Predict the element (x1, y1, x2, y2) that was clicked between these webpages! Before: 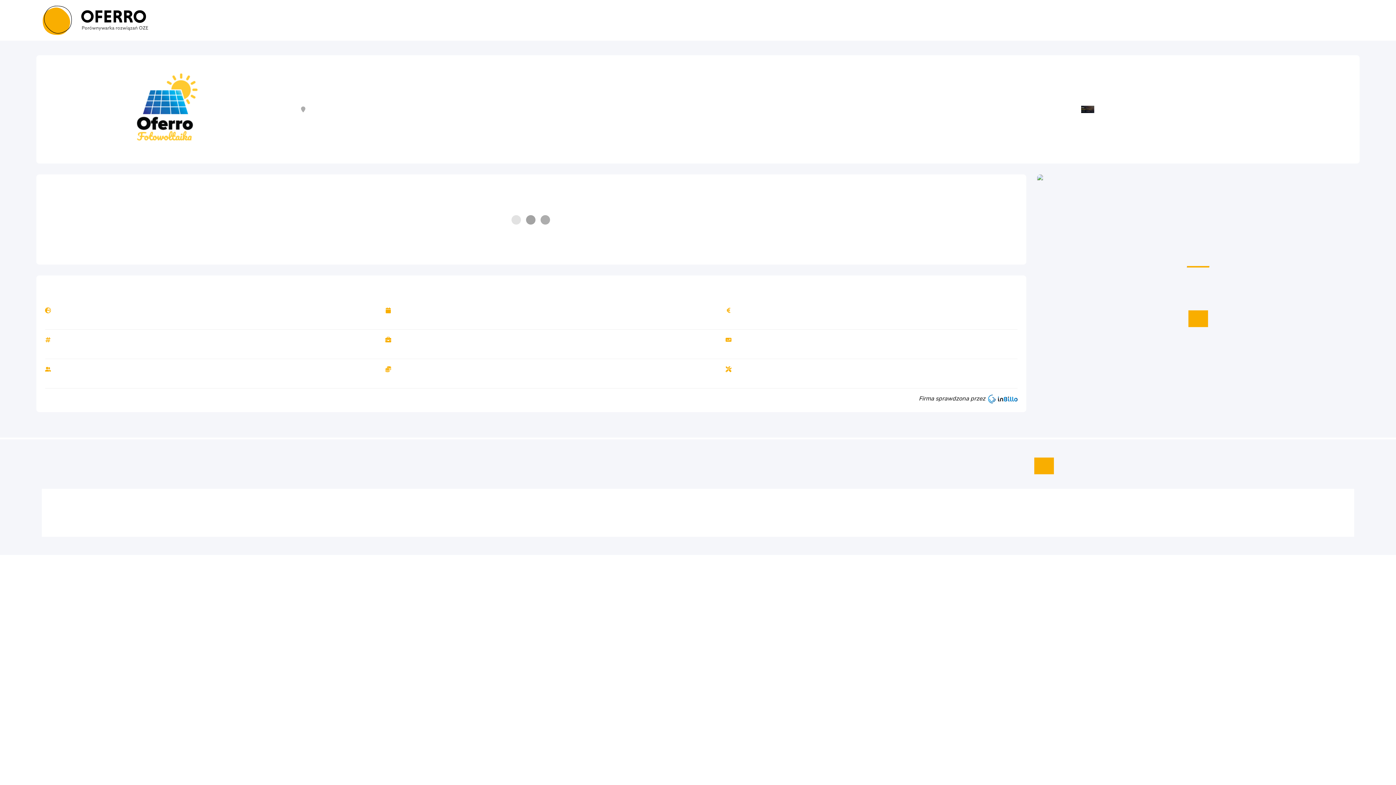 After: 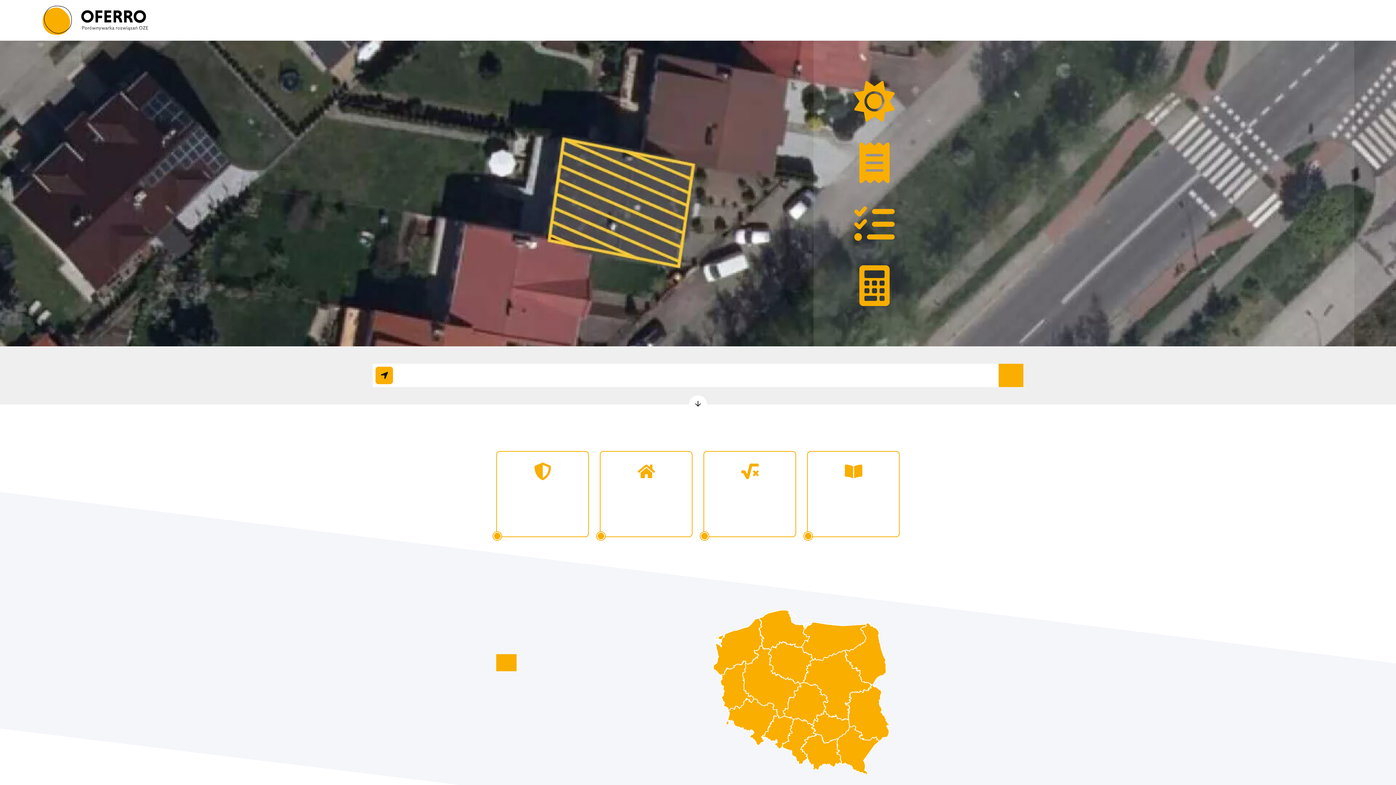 Action: label: PRZEJDŹ DO KALKULATORA bbox: (1188, 310, 1208, 327)